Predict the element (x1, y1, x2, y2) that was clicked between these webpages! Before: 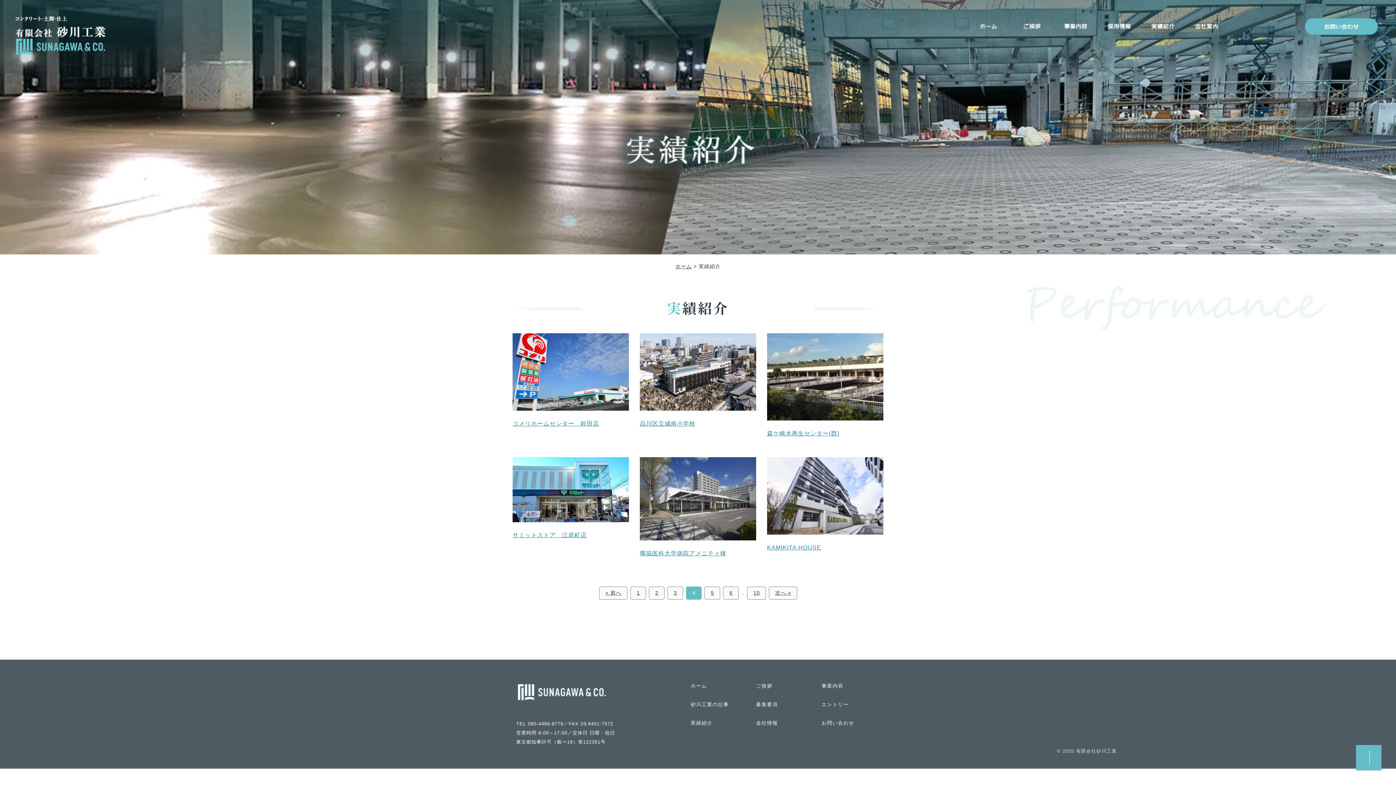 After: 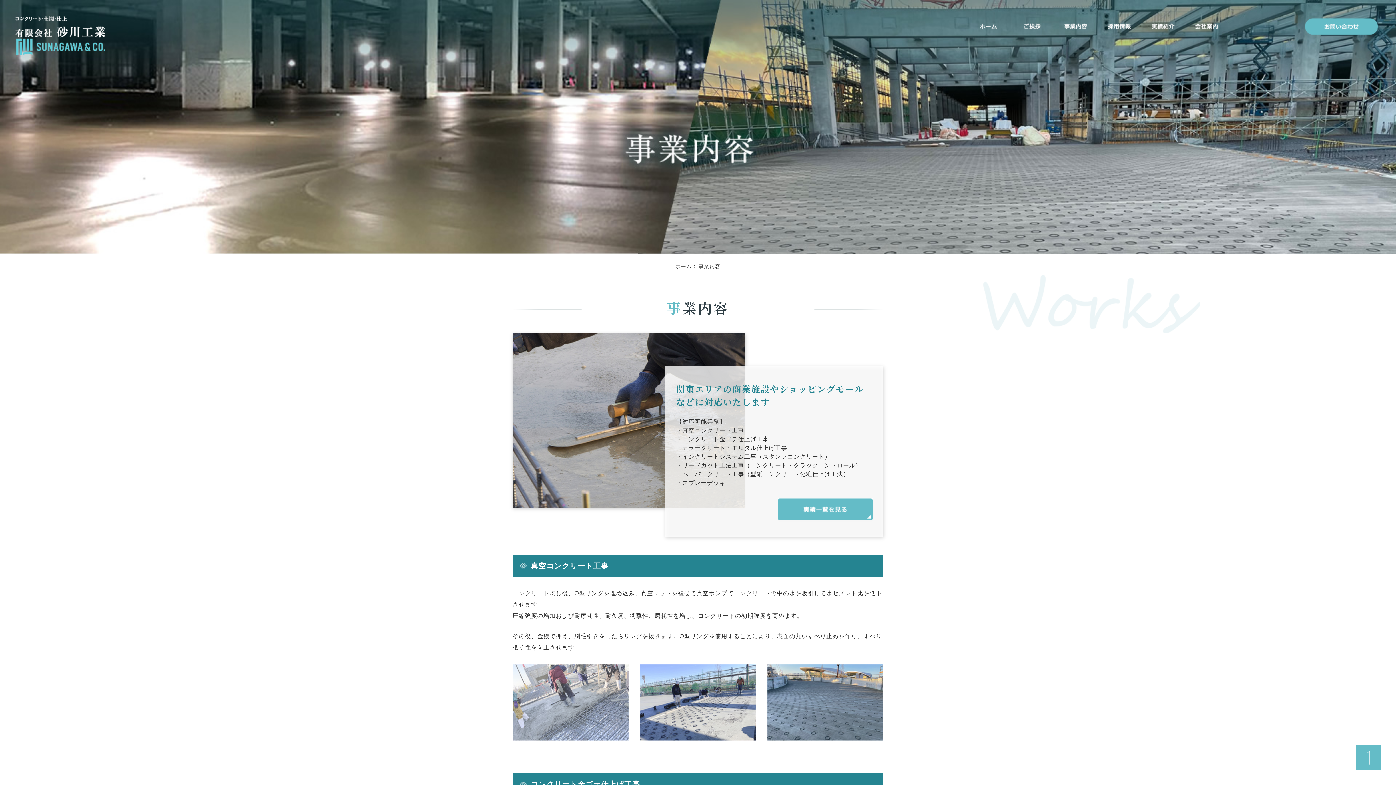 Action: label: 事業内容 bbox: (821, 683, 843, 688)